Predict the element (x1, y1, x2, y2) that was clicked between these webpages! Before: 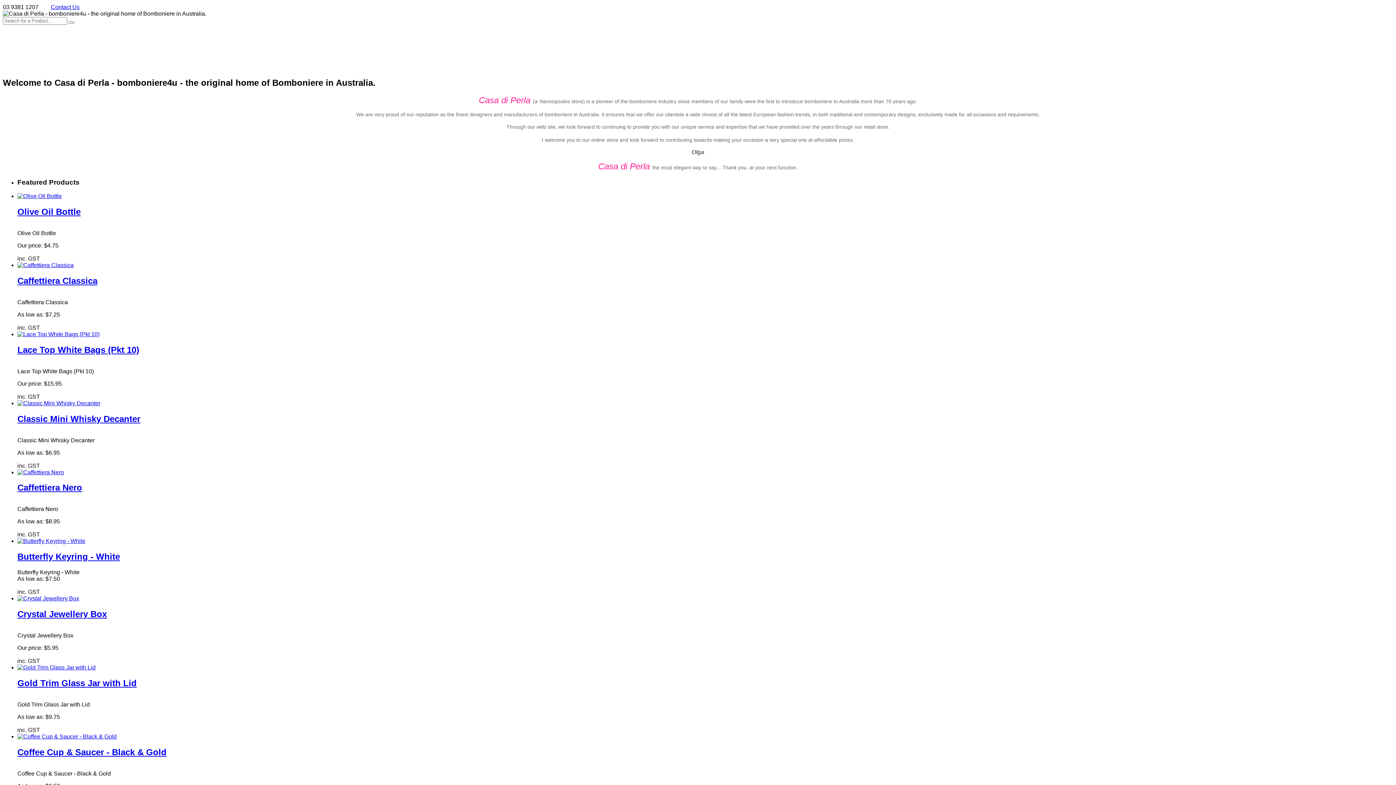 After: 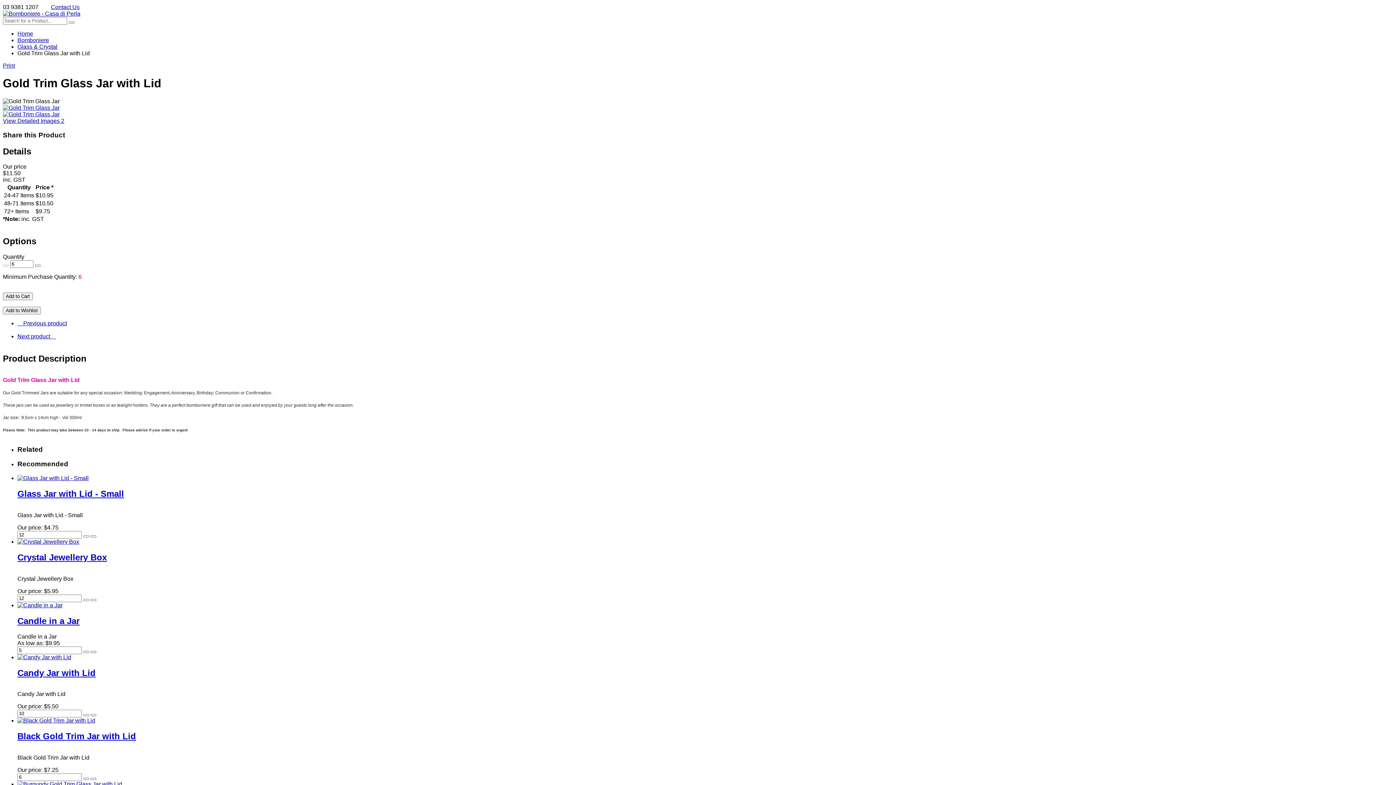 Action: label: Gold Trim Glass Jar with Lid bbox: (17, 678, 1393, 688)